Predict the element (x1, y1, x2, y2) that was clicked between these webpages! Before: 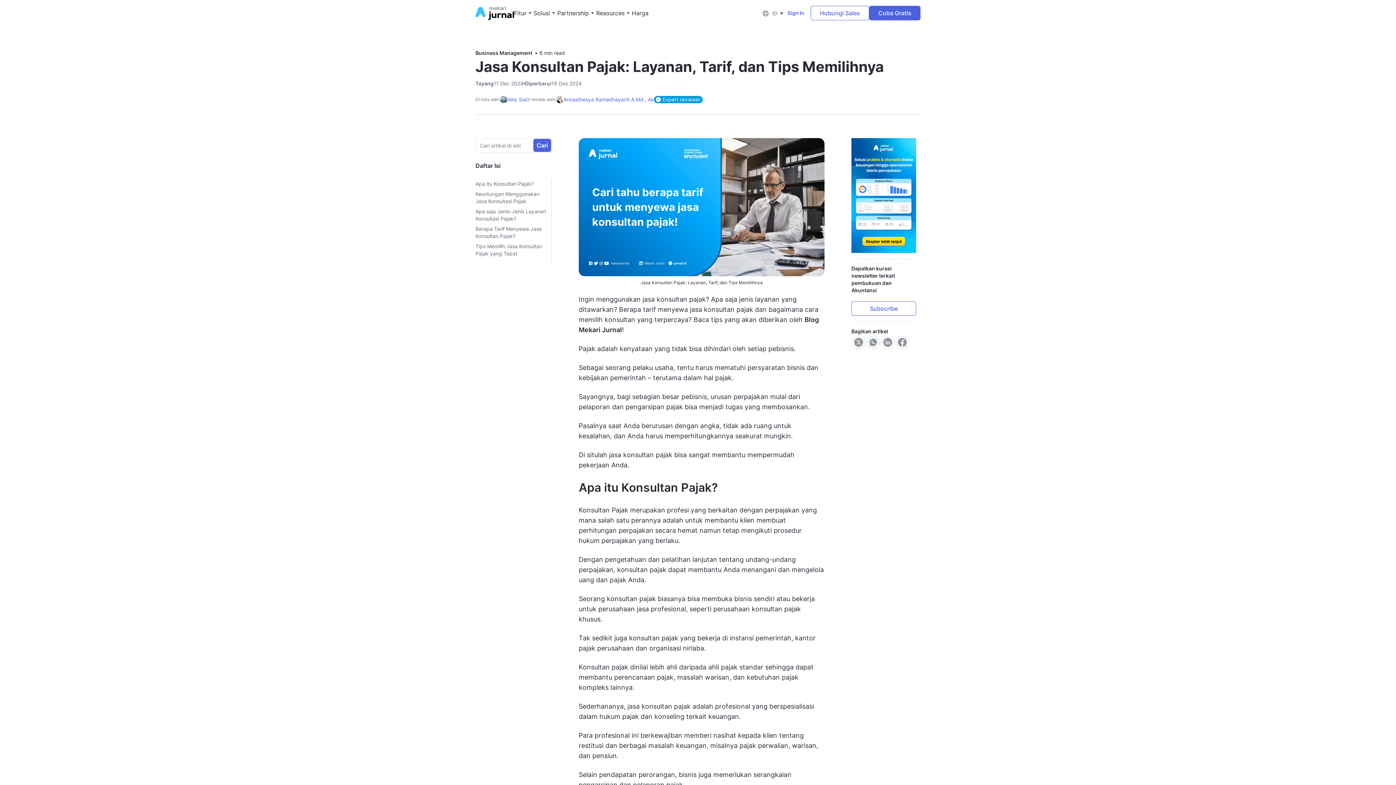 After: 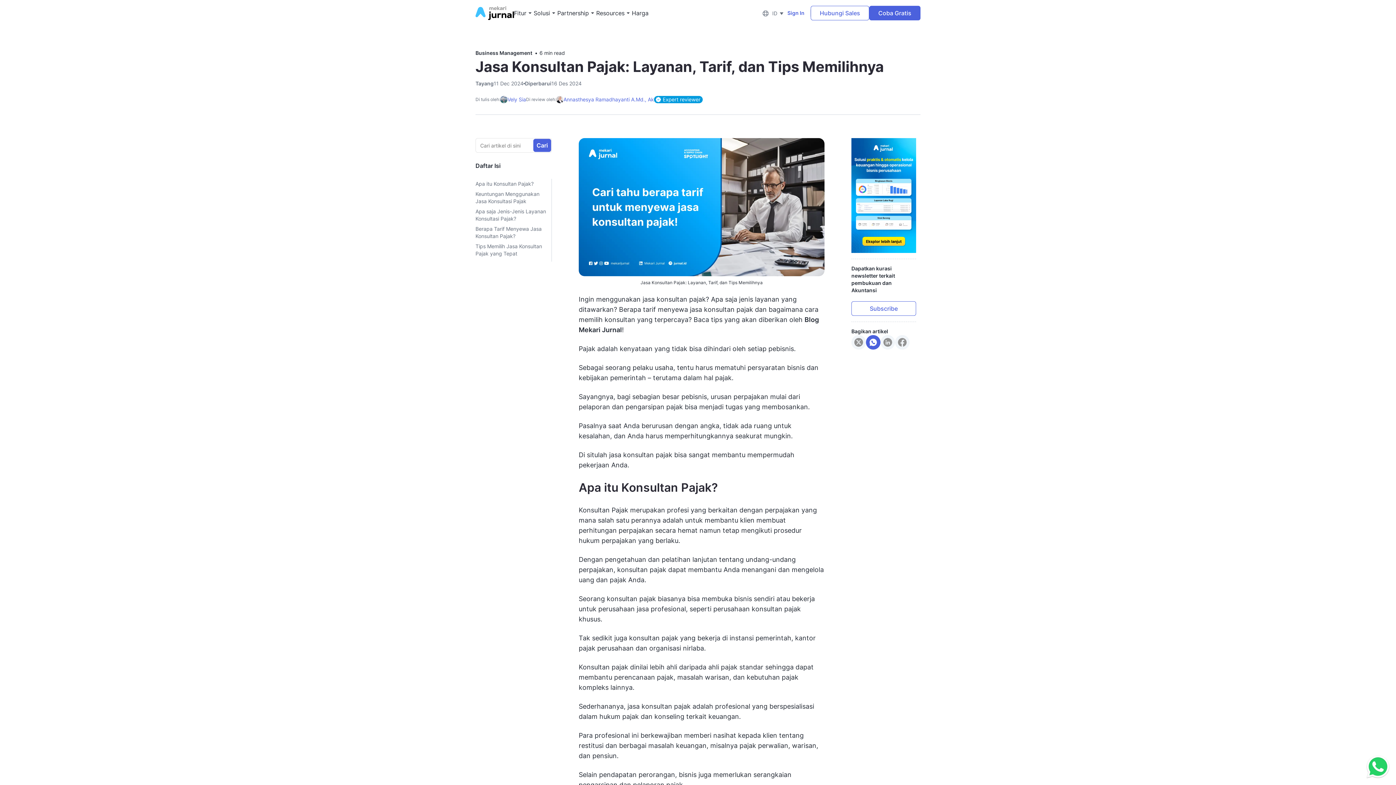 Action: label: Whatsapp bbox: (866, 335, 880, 349)